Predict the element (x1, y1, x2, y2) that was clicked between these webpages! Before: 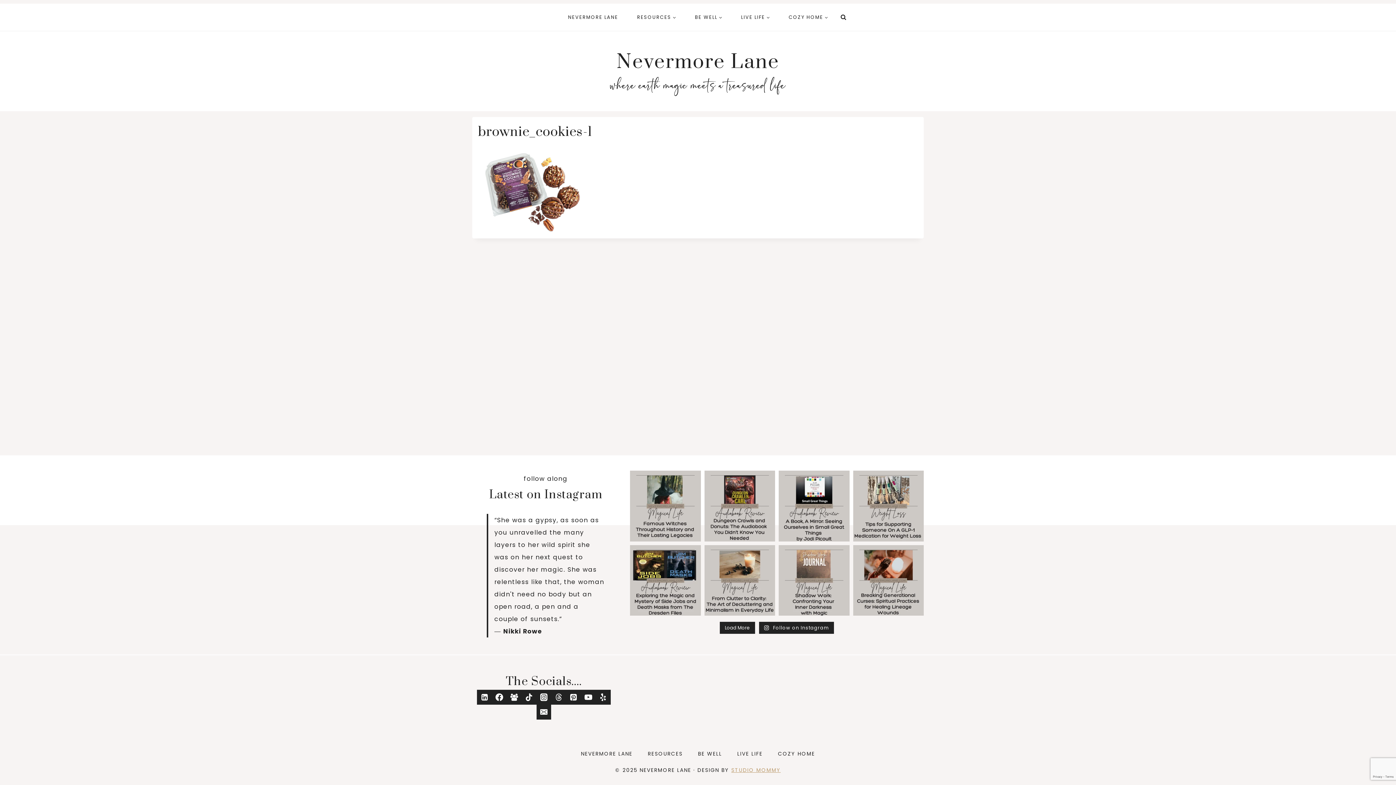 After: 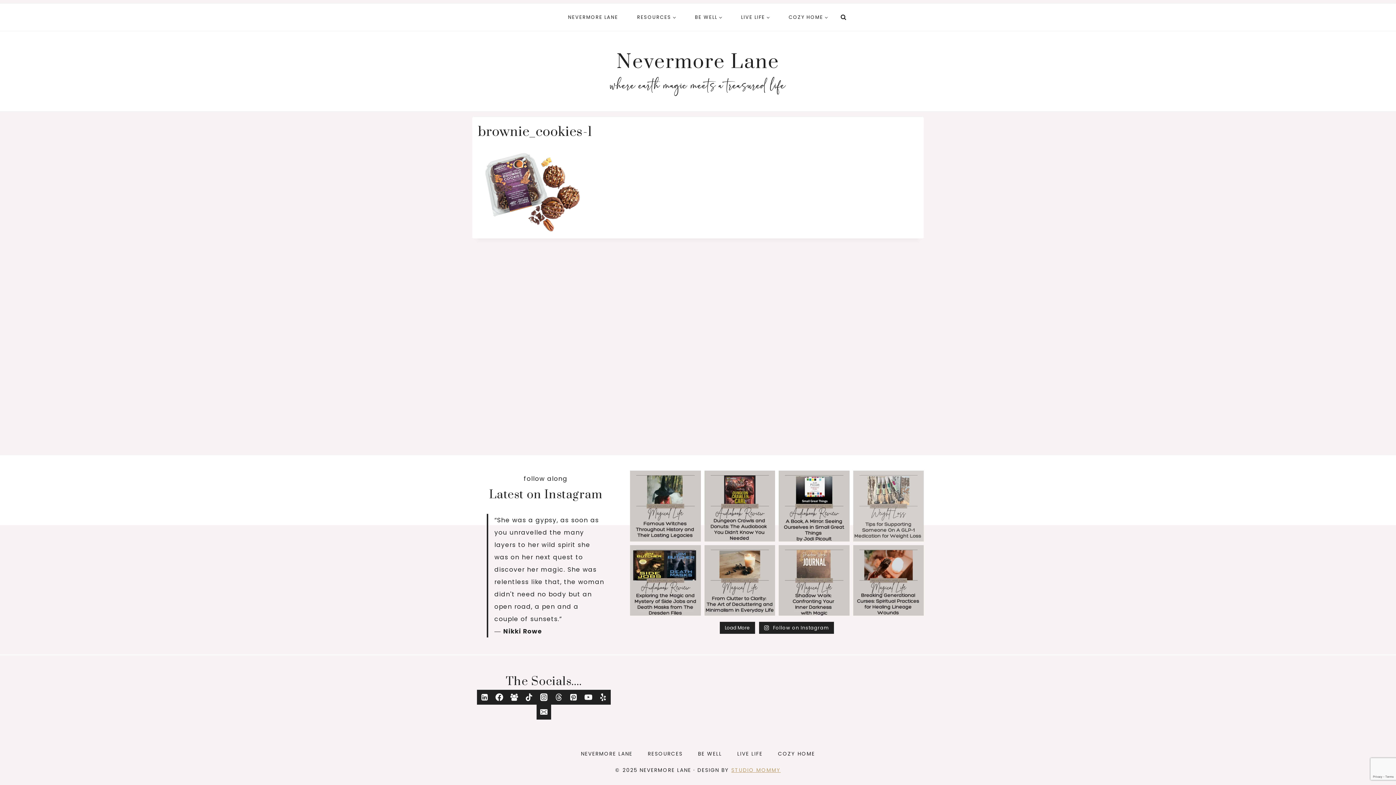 Action: label: The weight loss journey is deeply personal, often bbox: (853, 470, 924, 541)